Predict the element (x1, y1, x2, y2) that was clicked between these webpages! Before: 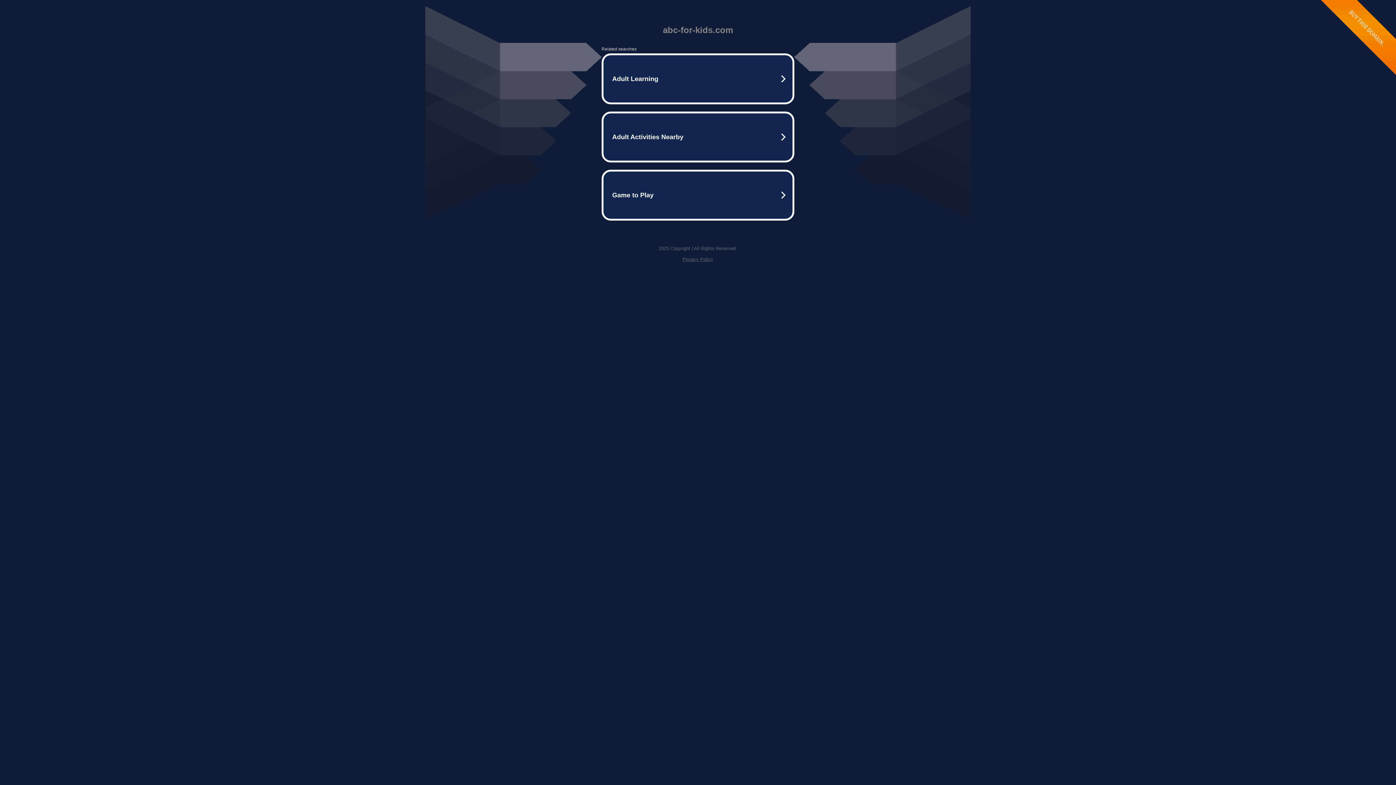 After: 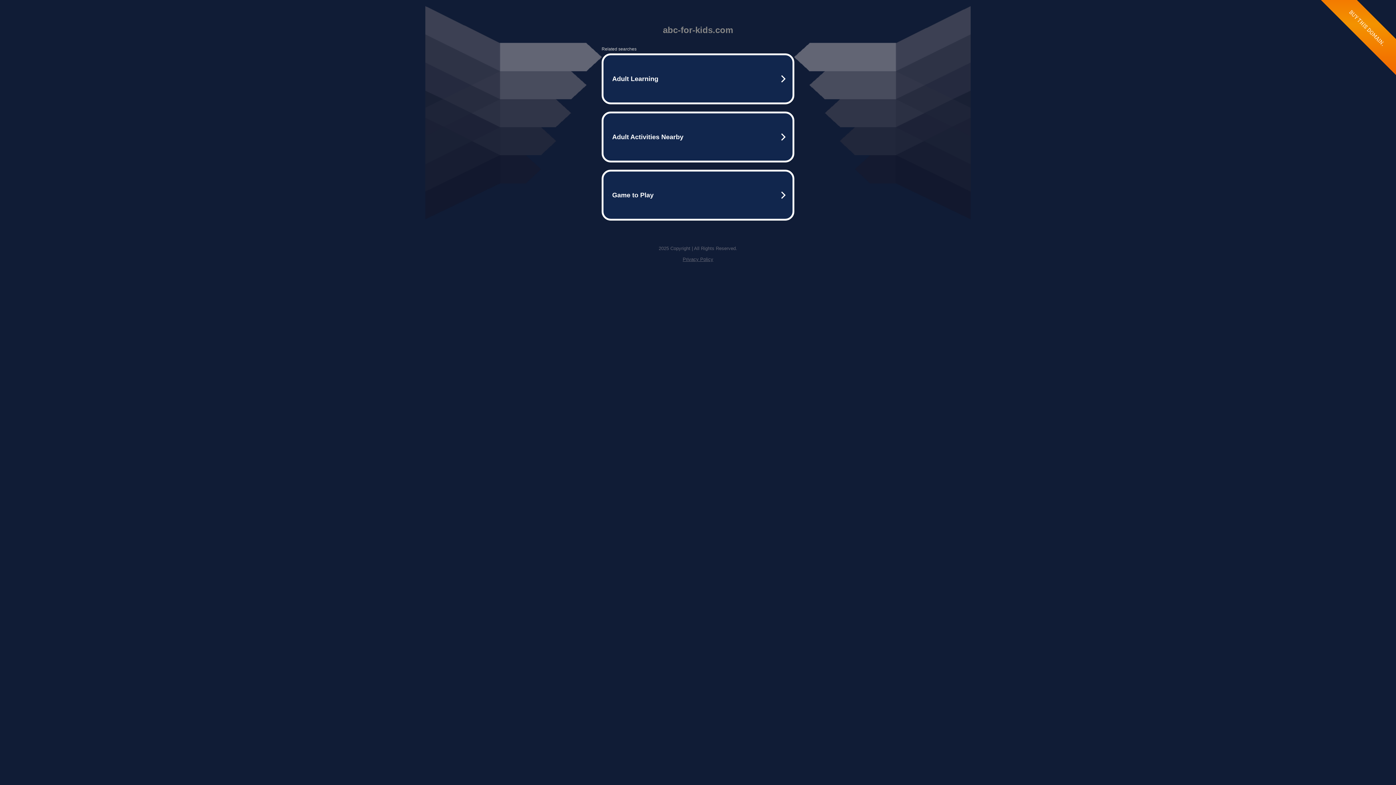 Action: bbox: (682, 256, 713, 262) label: Privacy Policy